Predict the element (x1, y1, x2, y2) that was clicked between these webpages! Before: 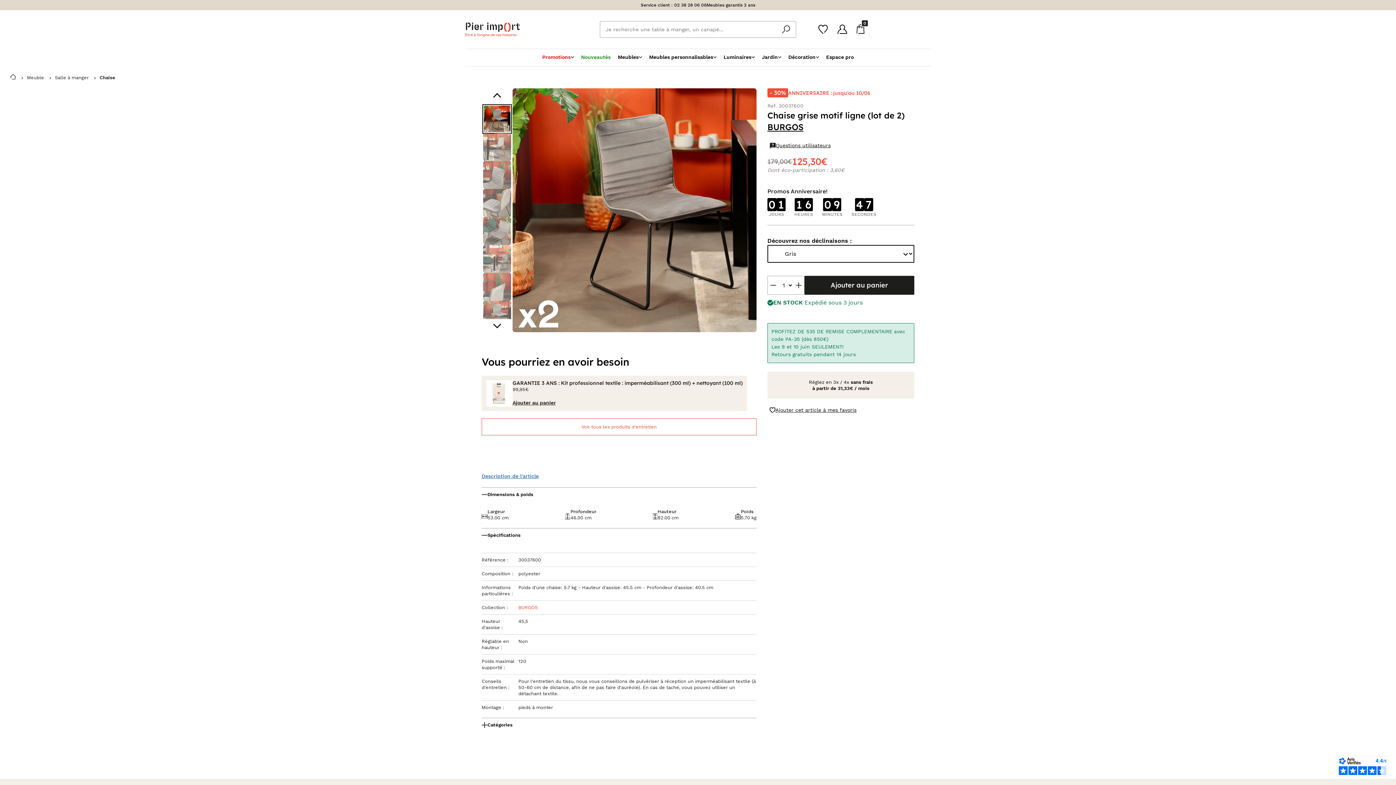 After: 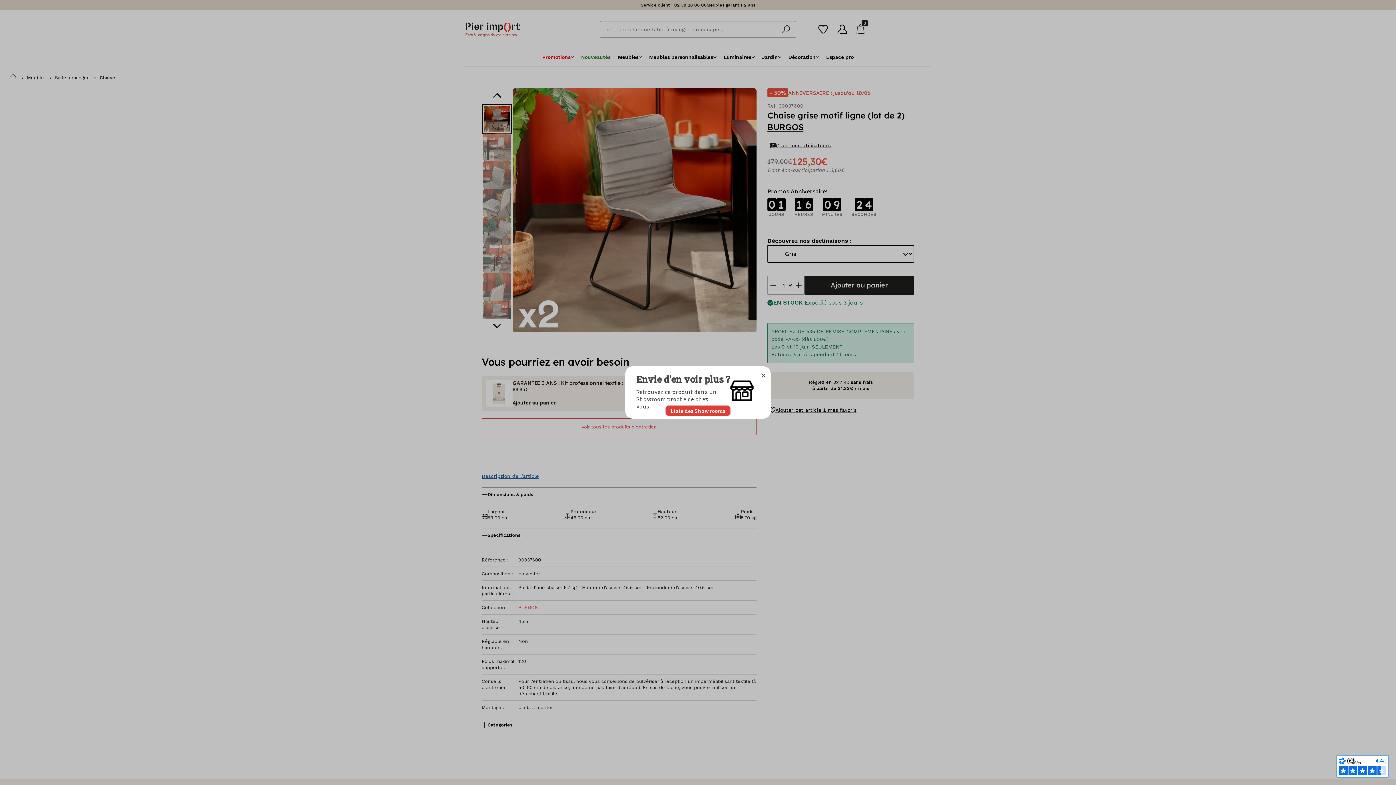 Action: bbox: (1337, 756, 1388, 777)